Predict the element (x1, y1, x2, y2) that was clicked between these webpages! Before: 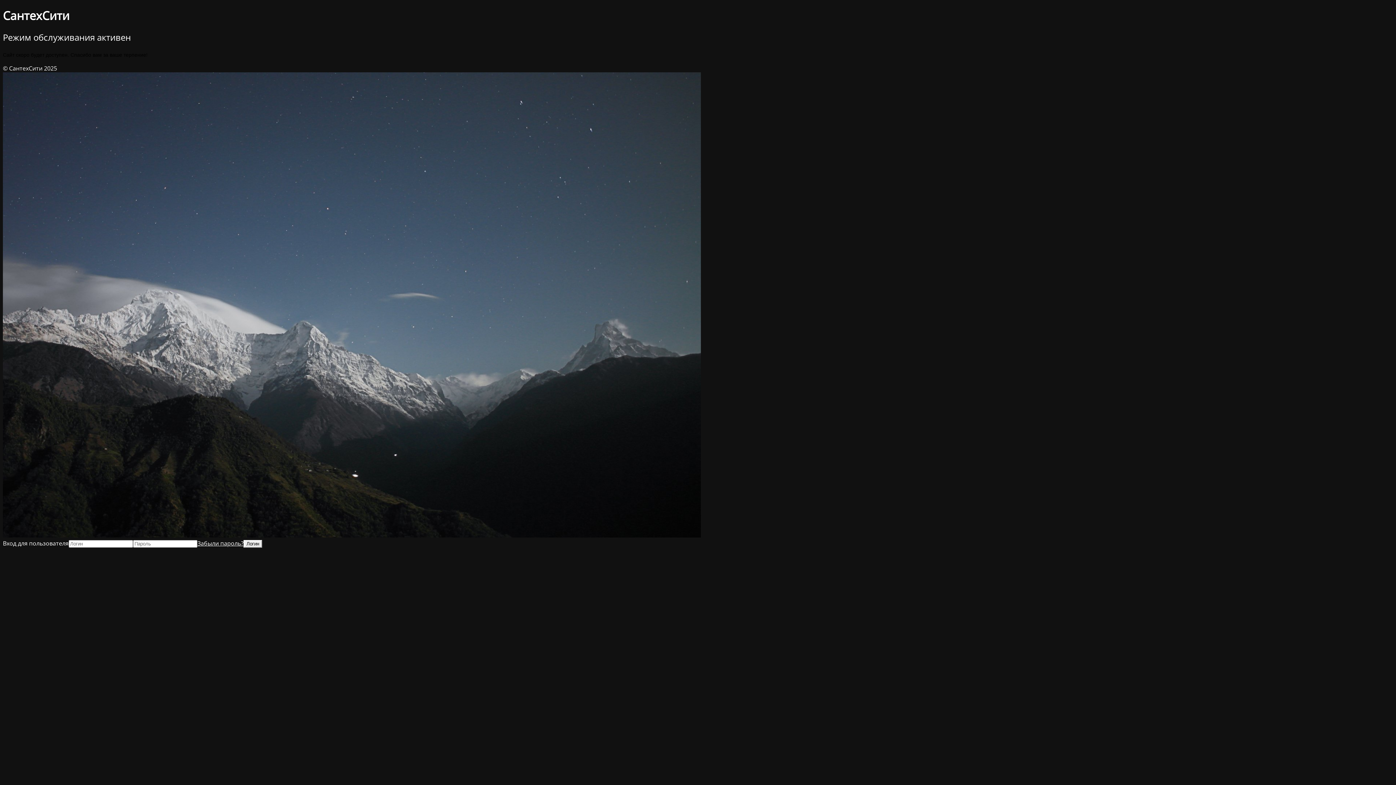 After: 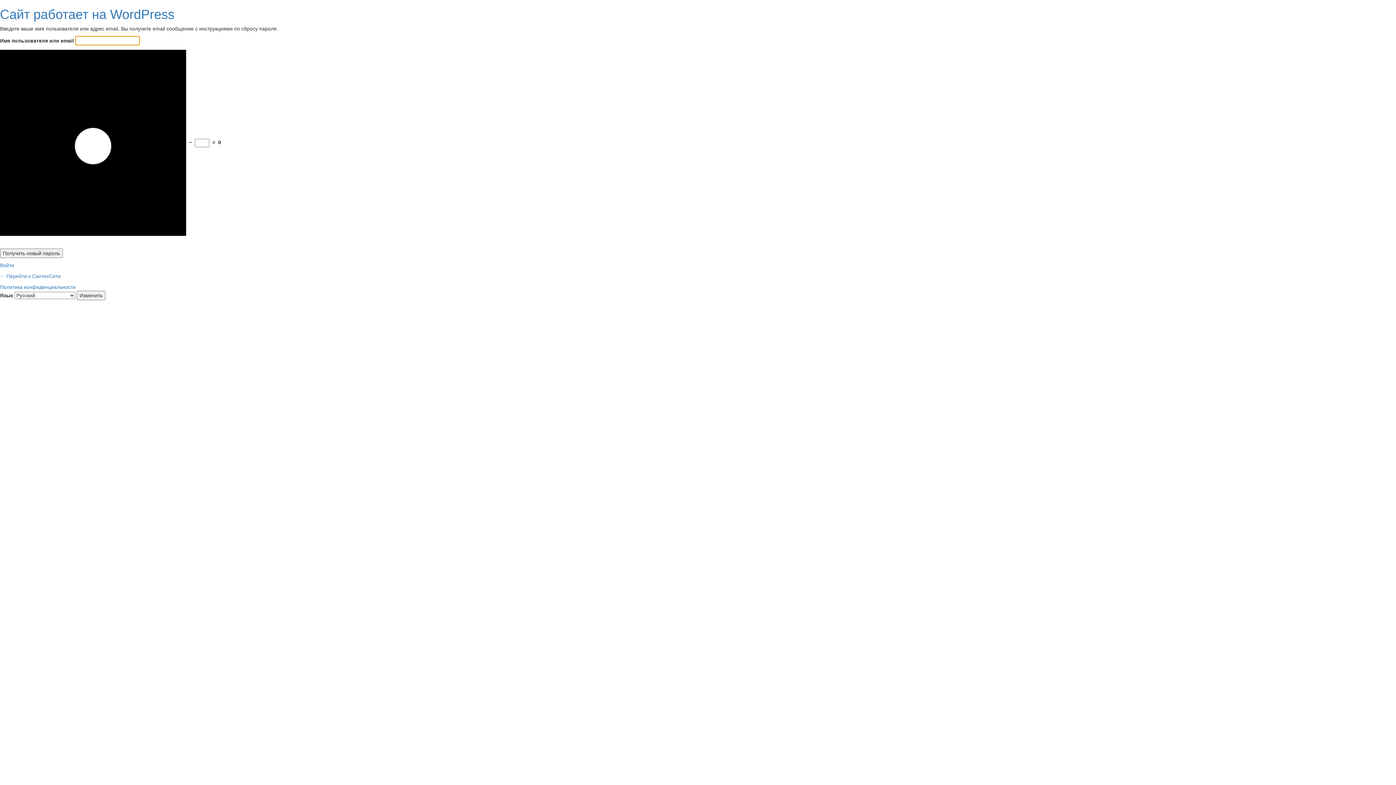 Action: bbox: (197, 539, 243, 547) label: Забыли пароль?